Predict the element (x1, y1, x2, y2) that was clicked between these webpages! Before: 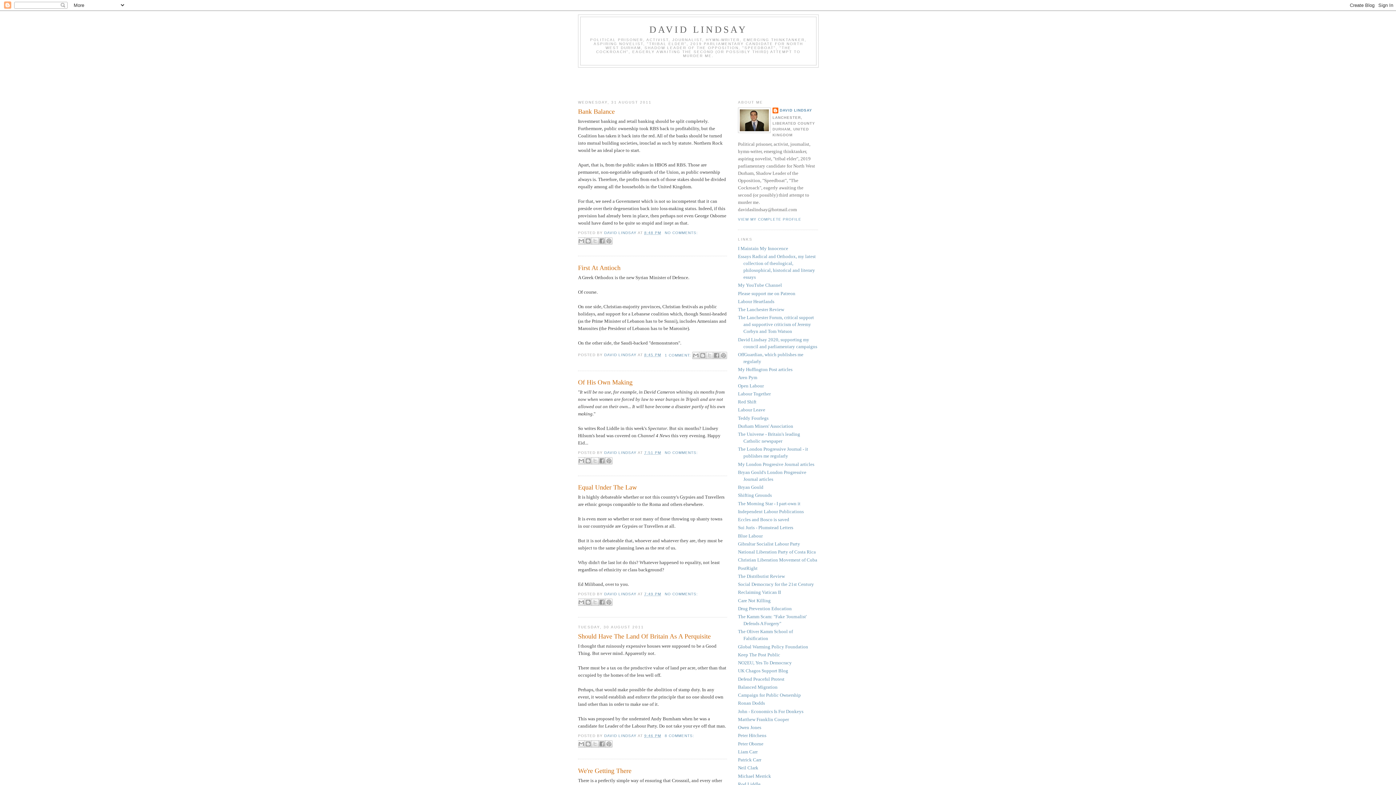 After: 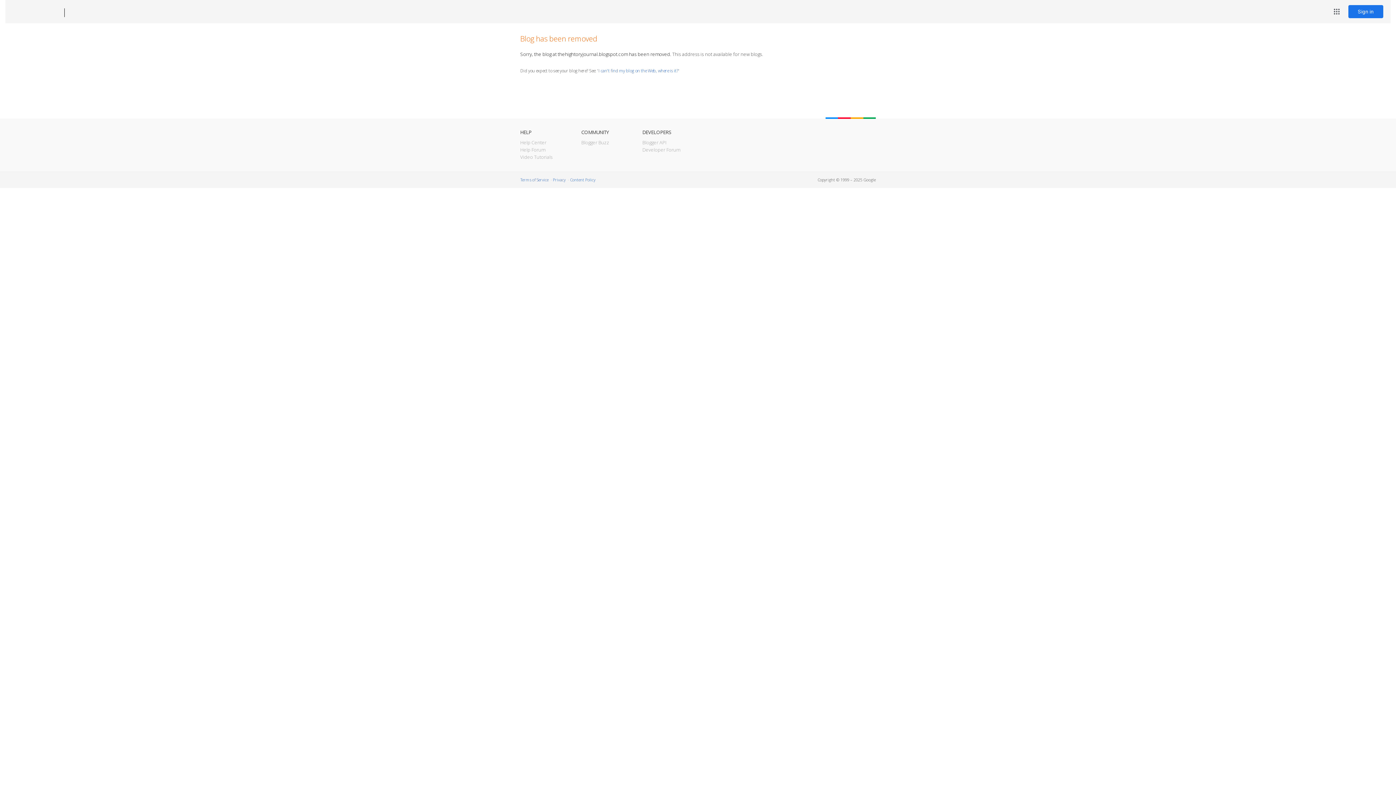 Action: label: Aren Pym bbox: (738, 375, 757, 380)